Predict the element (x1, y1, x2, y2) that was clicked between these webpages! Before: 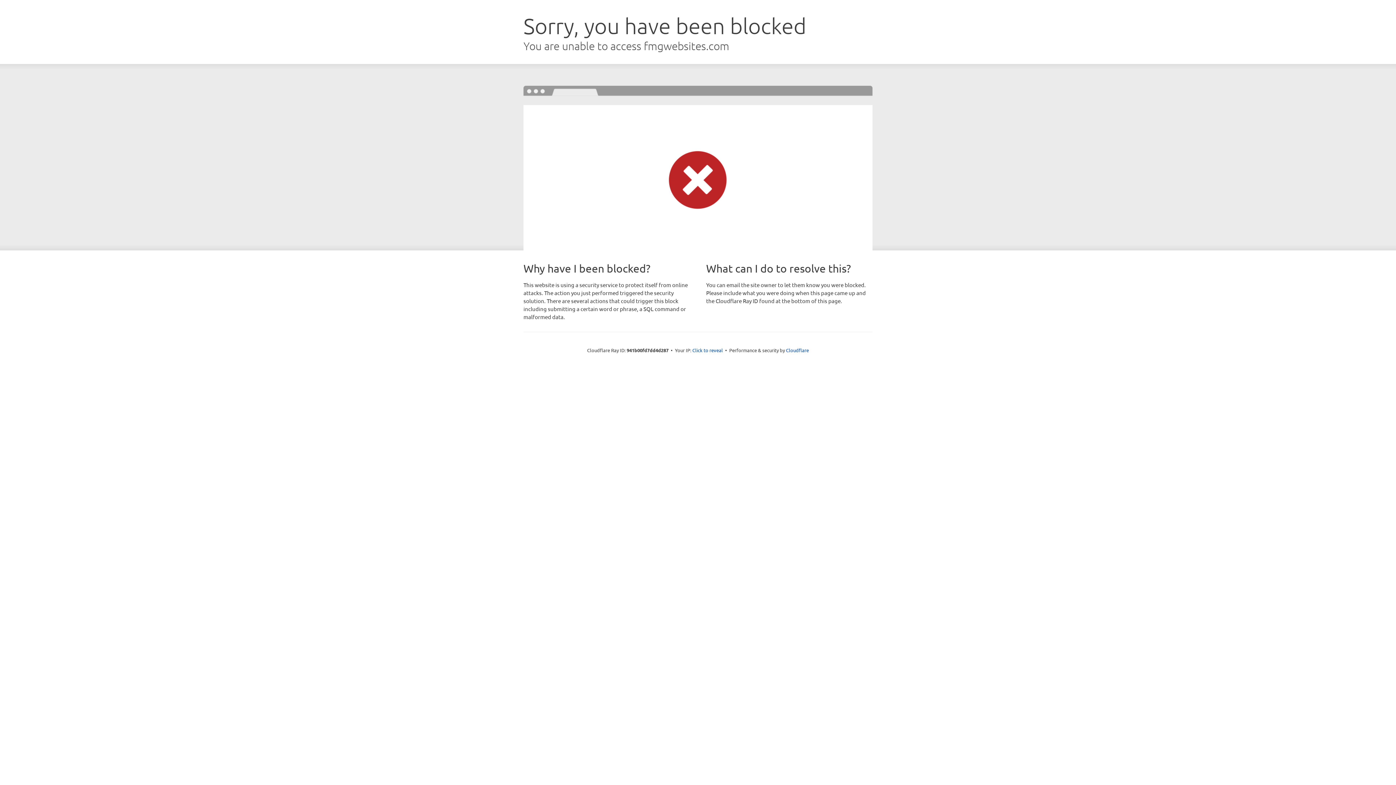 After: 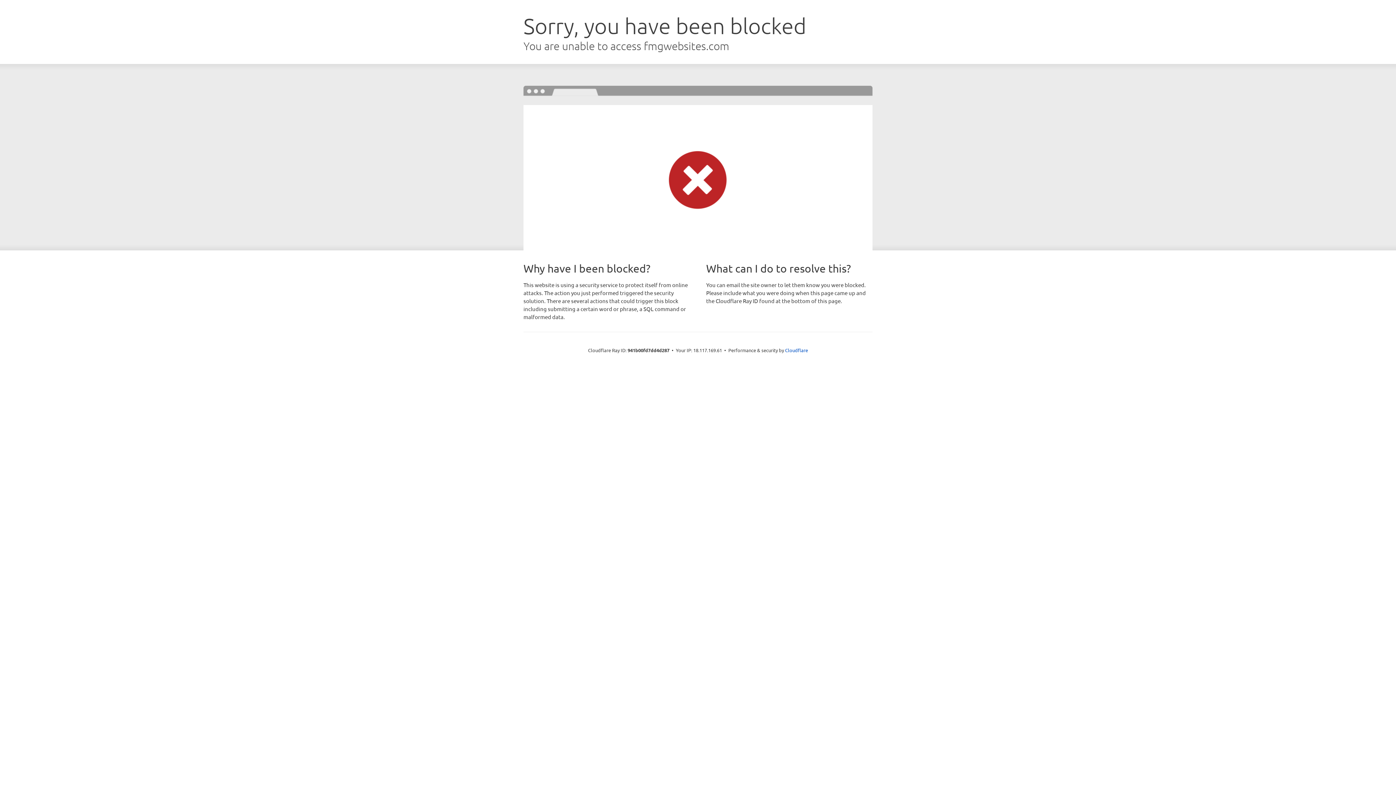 Action: label: Click to reveal bbox: (692, 346, 723, 353)